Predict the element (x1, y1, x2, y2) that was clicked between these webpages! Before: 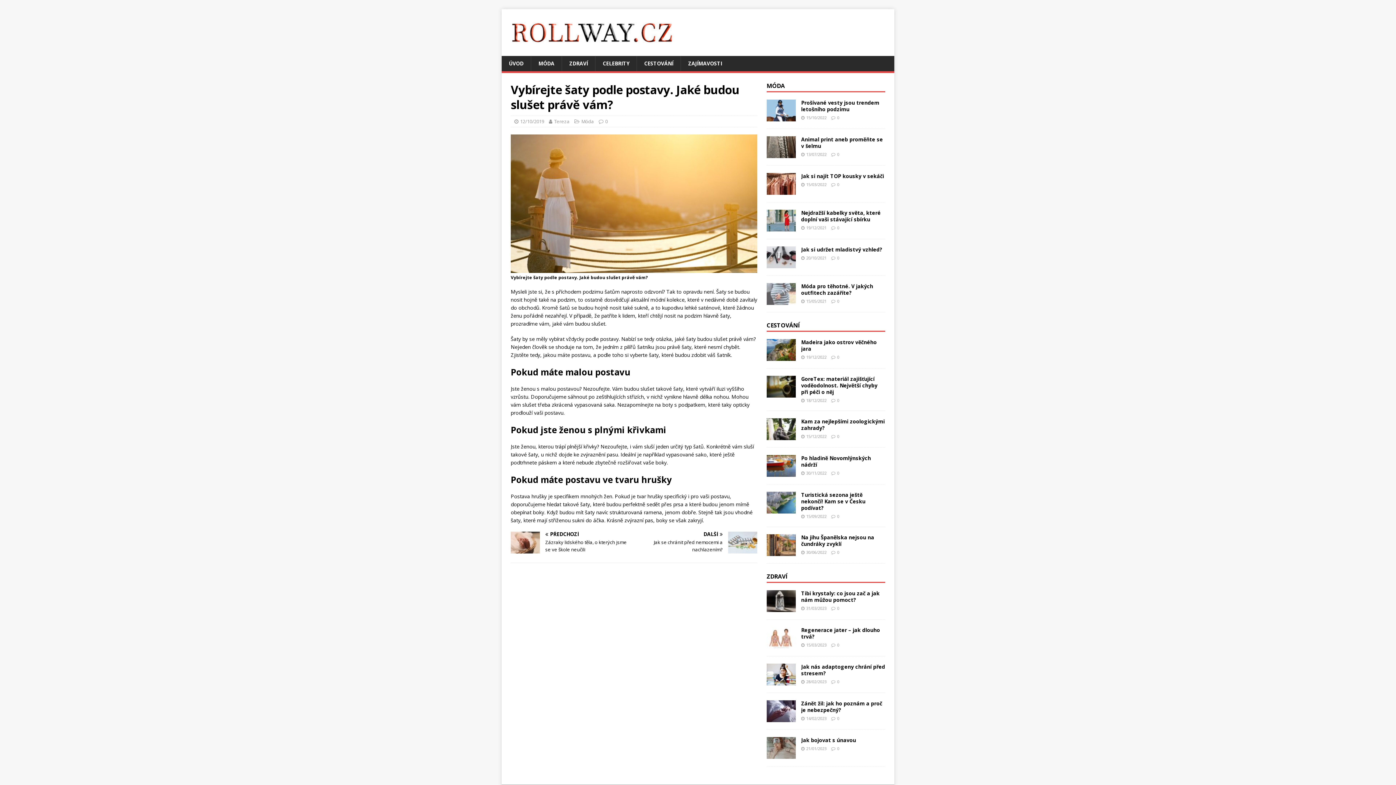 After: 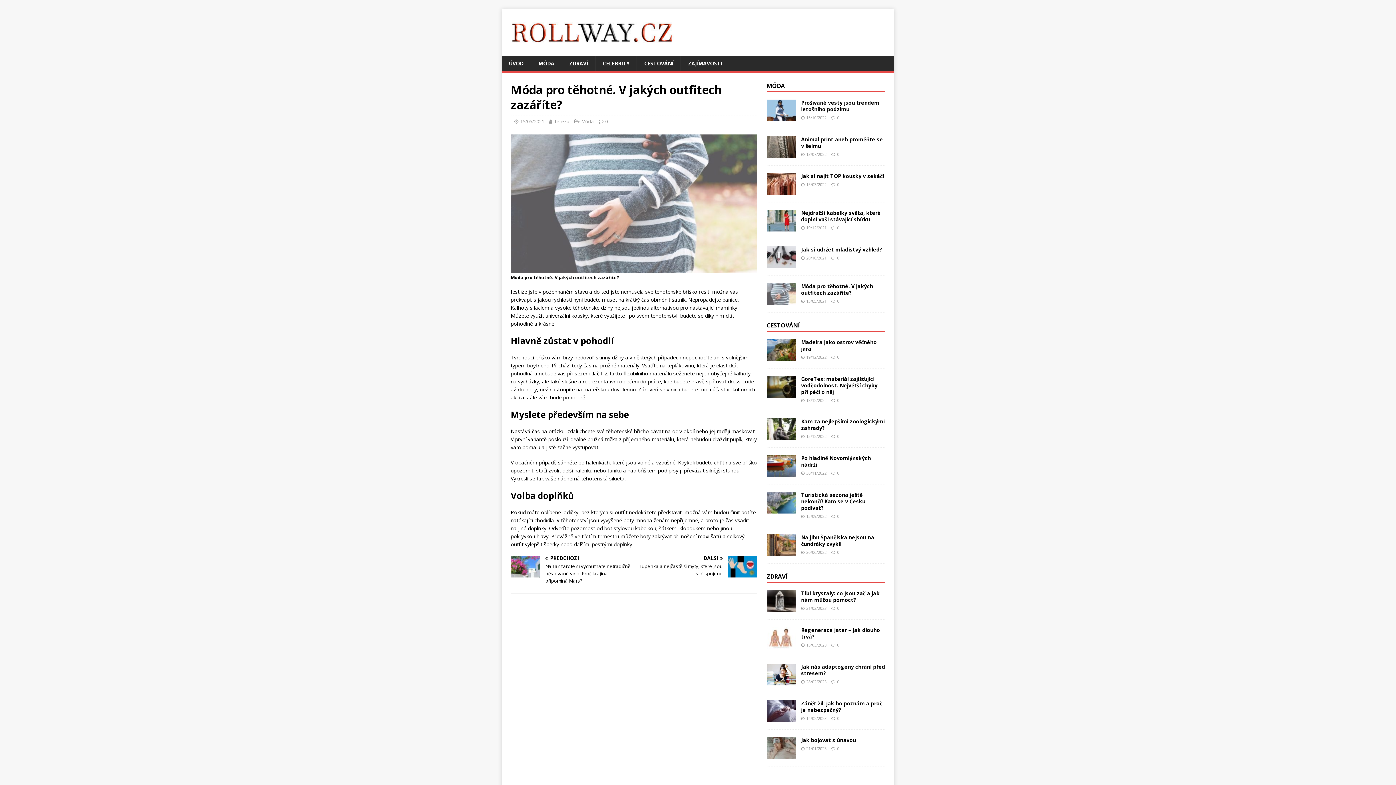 Action: bbox: (766, 297, 795, 304)